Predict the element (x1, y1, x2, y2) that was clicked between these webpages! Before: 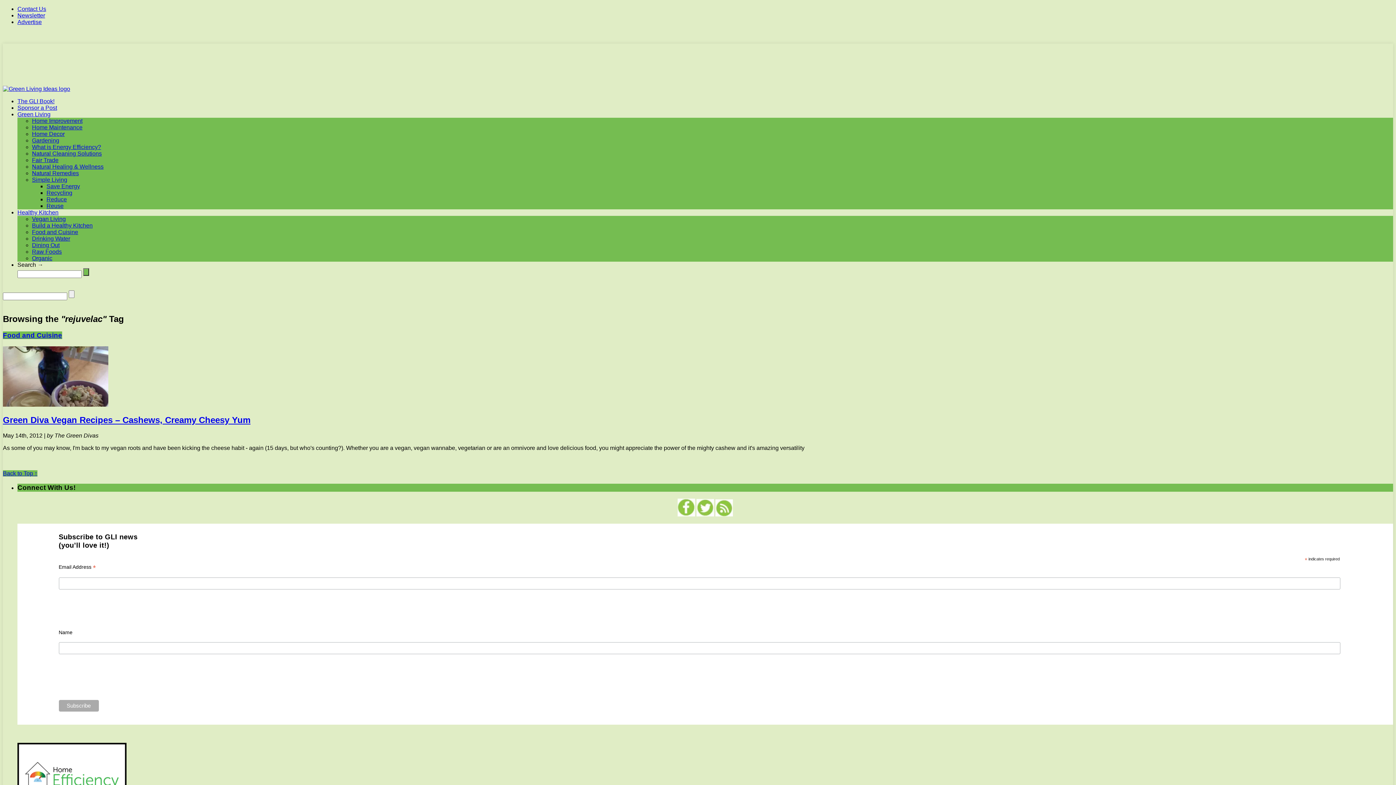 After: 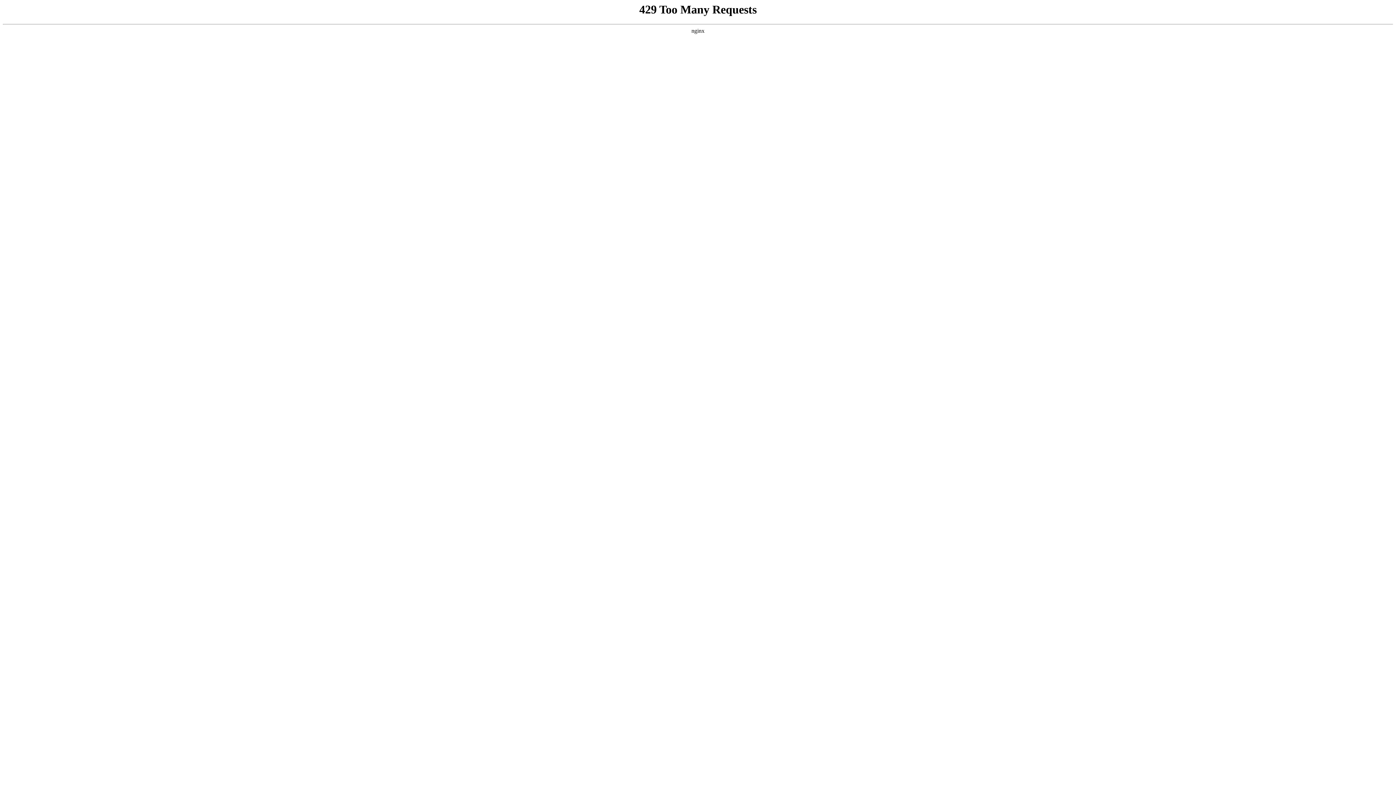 Action: label: Organic bbox: (32, 255, 52, 261)